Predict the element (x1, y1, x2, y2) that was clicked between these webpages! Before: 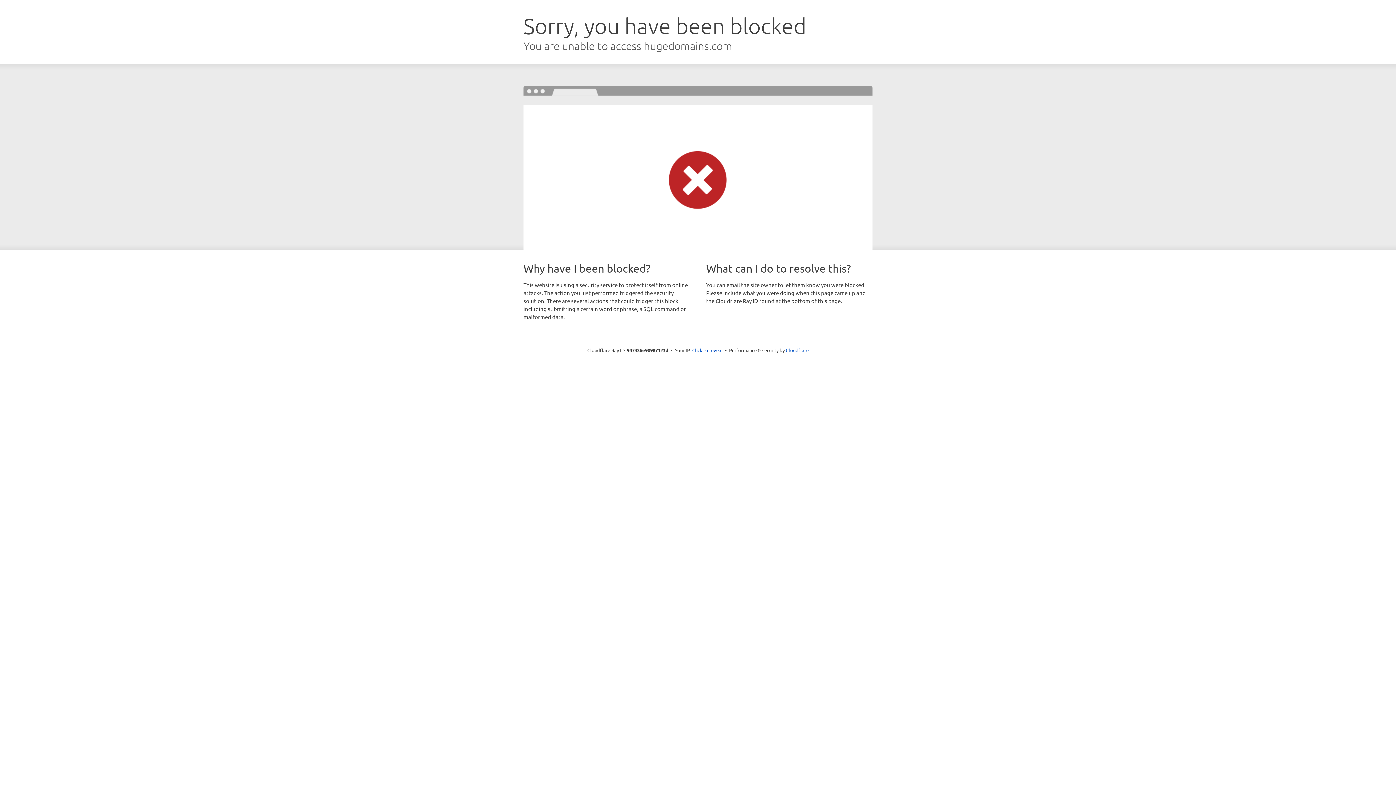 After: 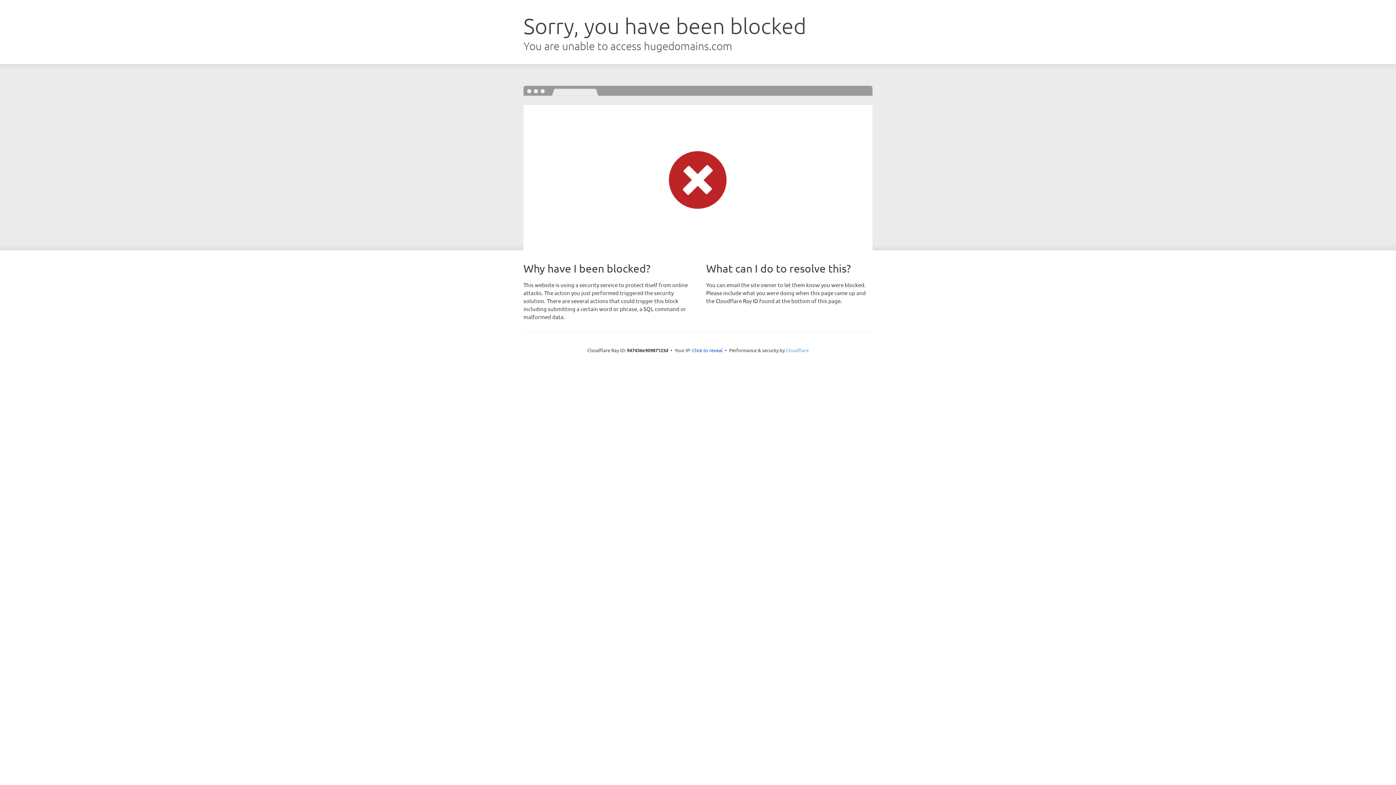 Action: bbox: (786, 347, 808, 353) label: Cloudflare